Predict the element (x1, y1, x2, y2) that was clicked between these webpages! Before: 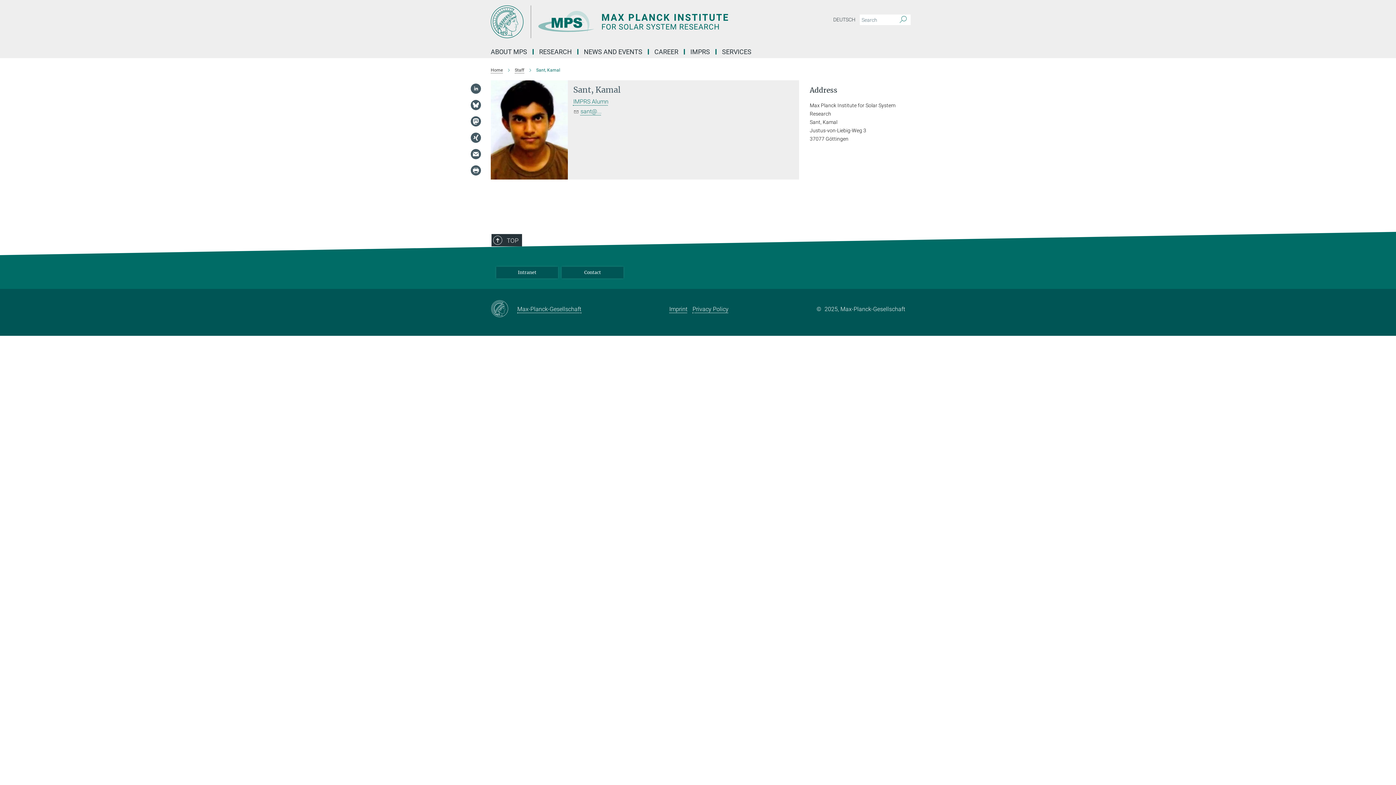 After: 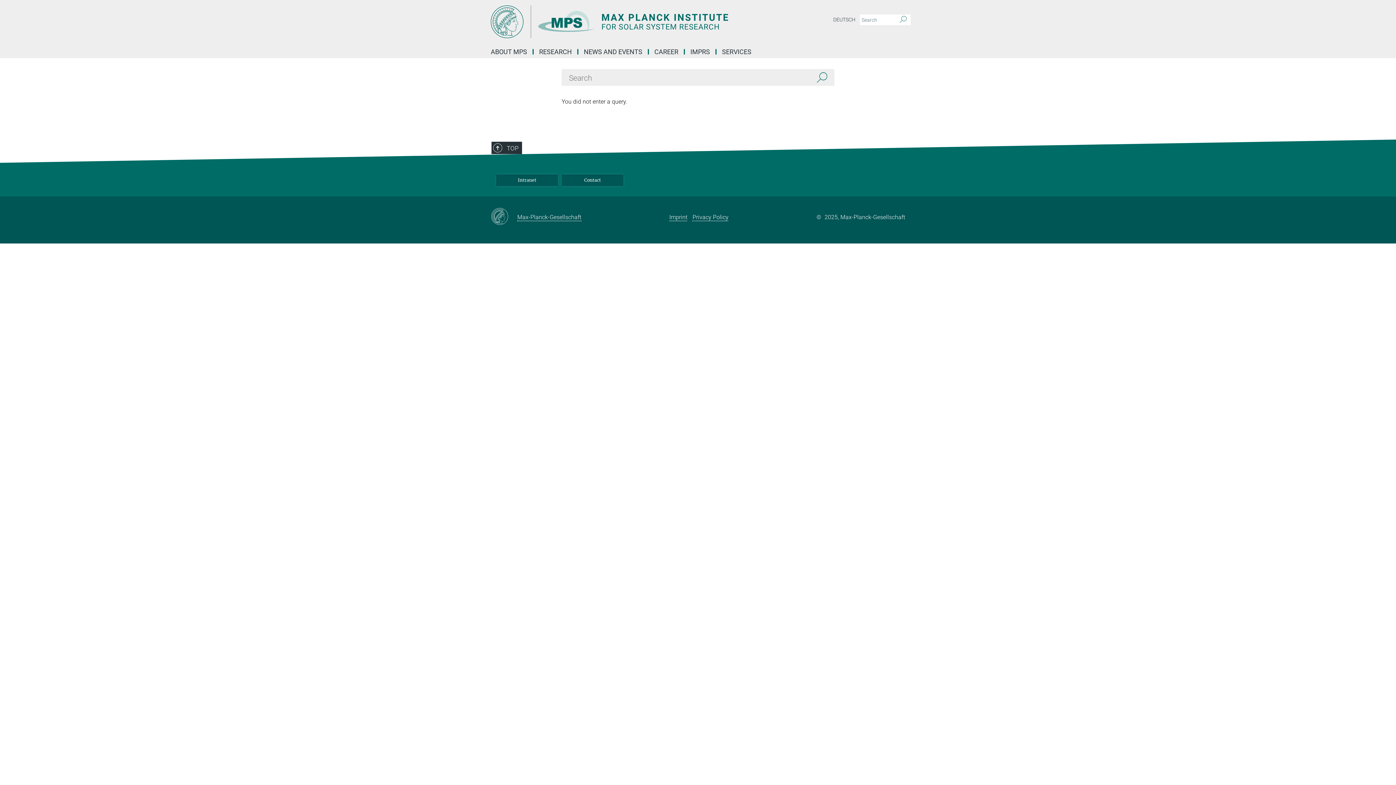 Action: bbox: (896, 14, 910, 25) label: Search